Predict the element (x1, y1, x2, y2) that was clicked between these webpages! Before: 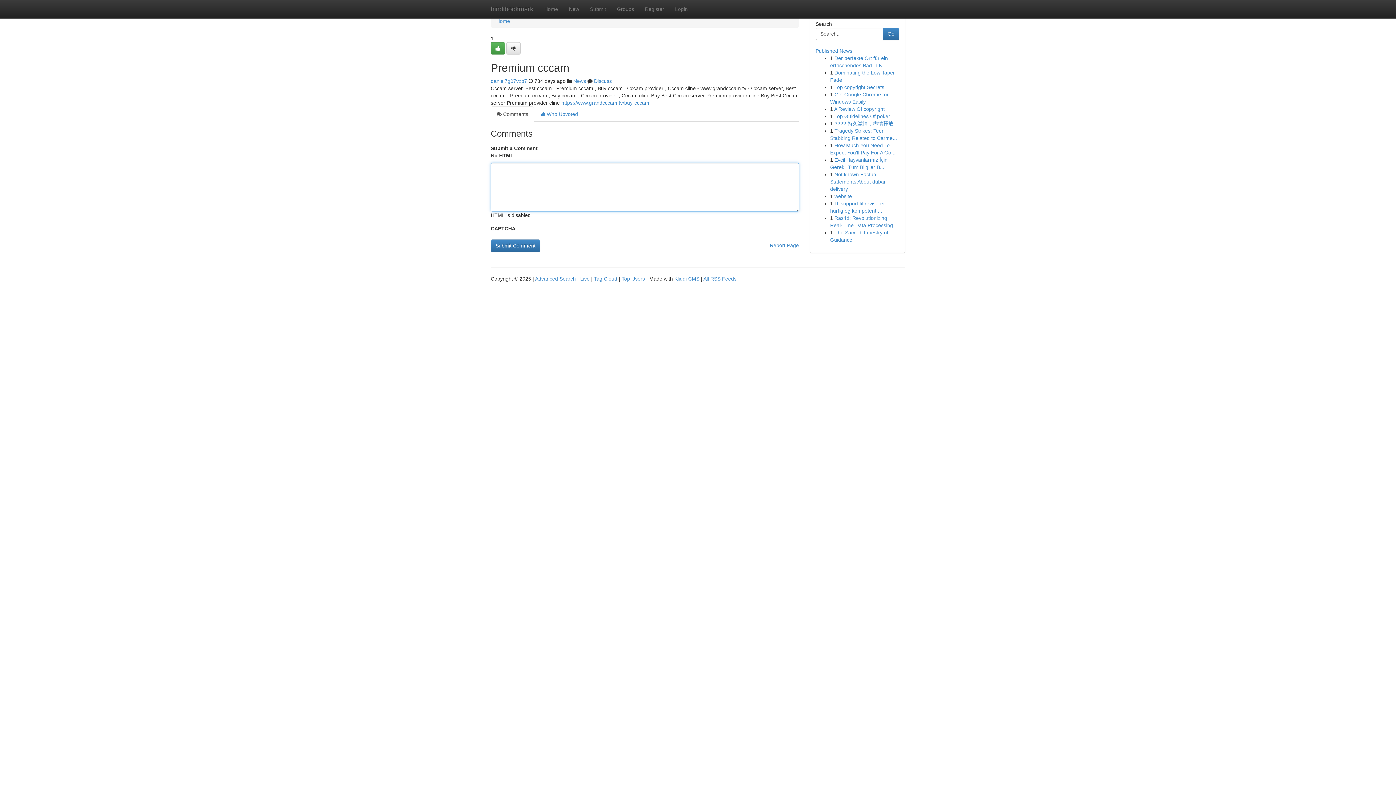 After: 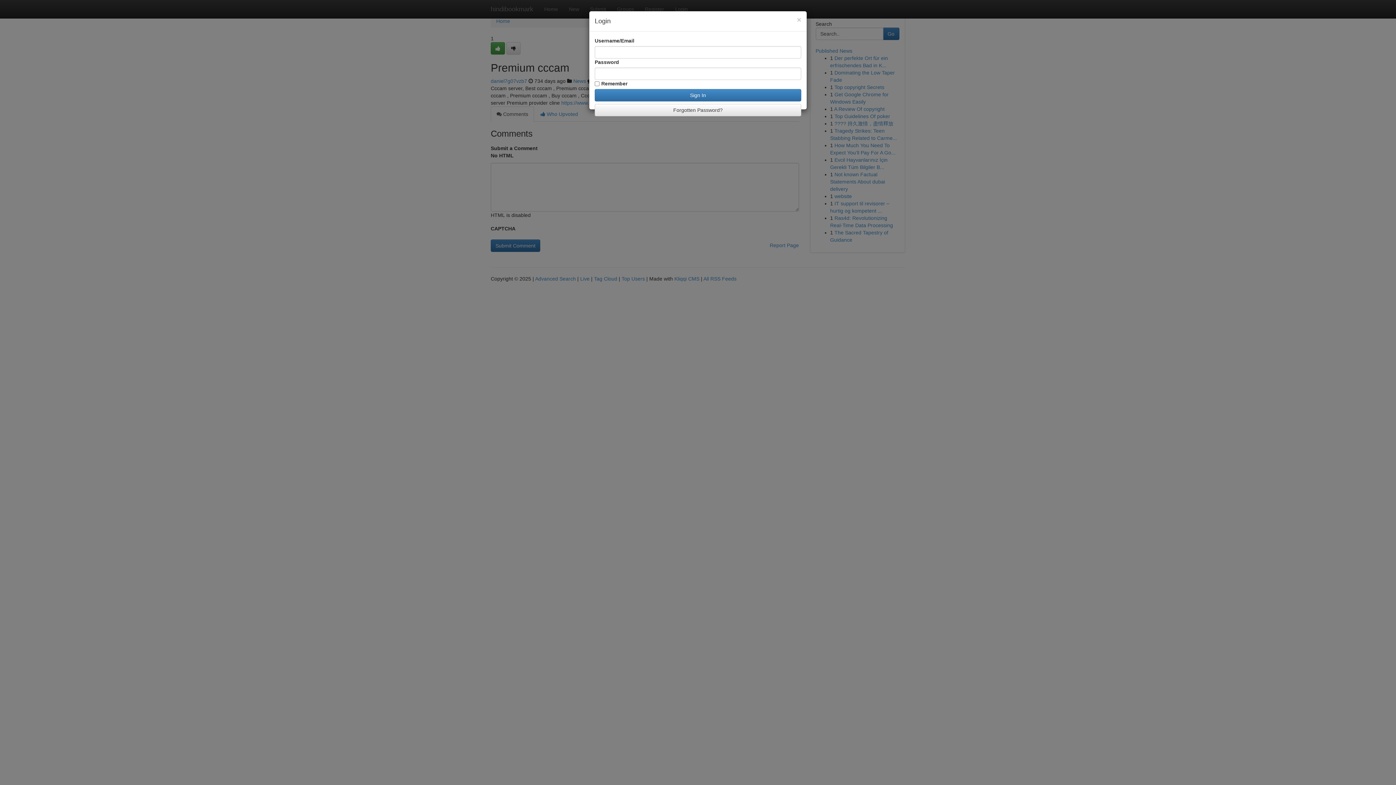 Action: bbox: (669, 0, 693, 18) label: Login